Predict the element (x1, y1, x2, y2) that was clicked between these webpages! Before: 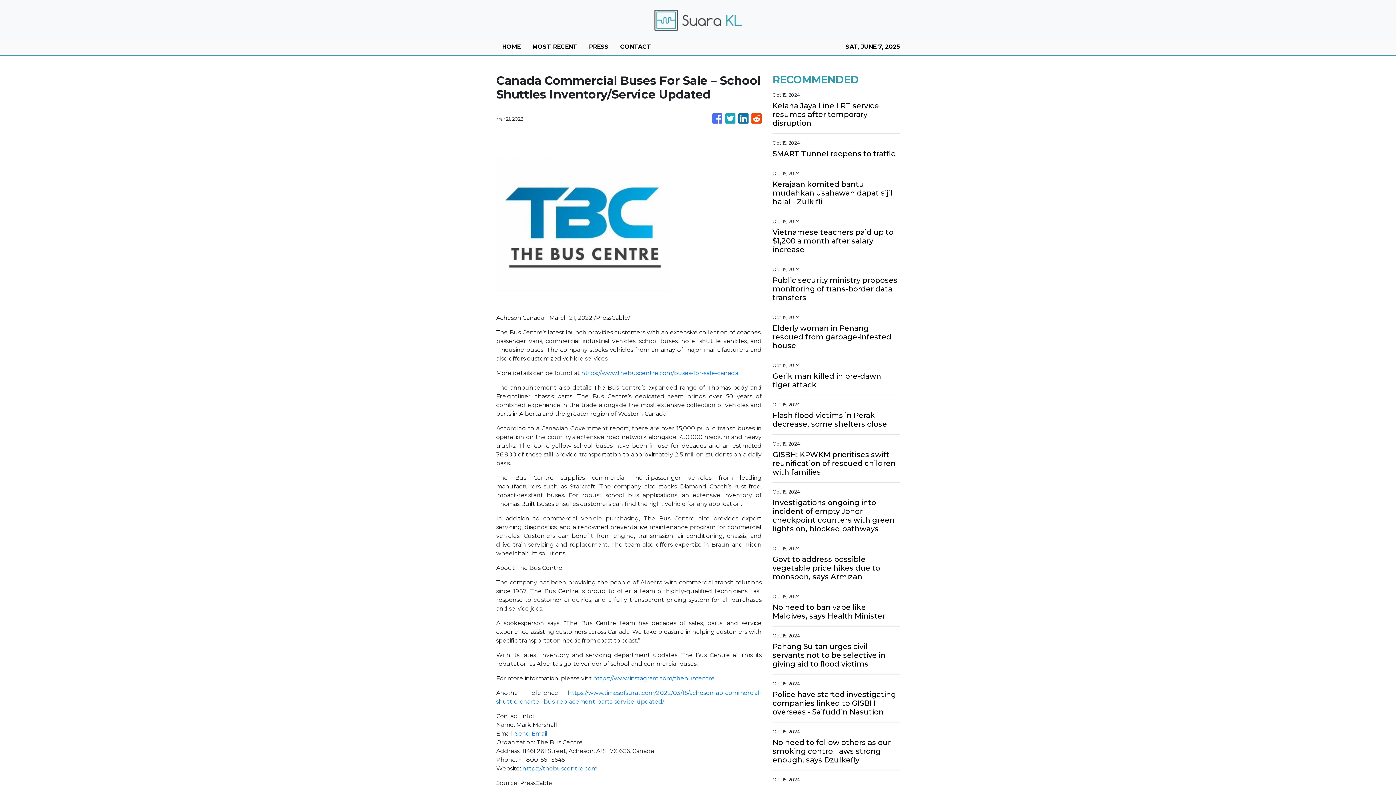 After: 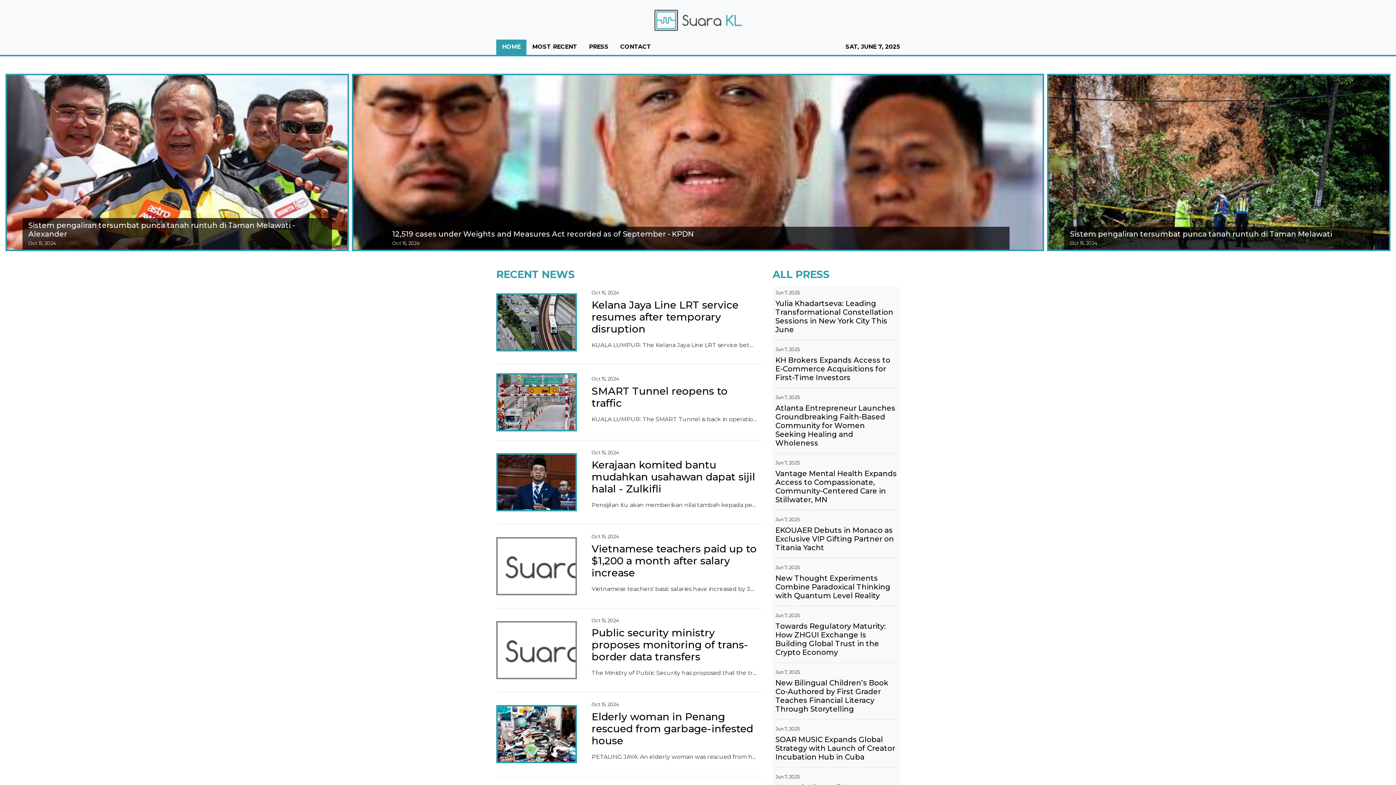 Action: bbox: (652, 5, 744, 33)